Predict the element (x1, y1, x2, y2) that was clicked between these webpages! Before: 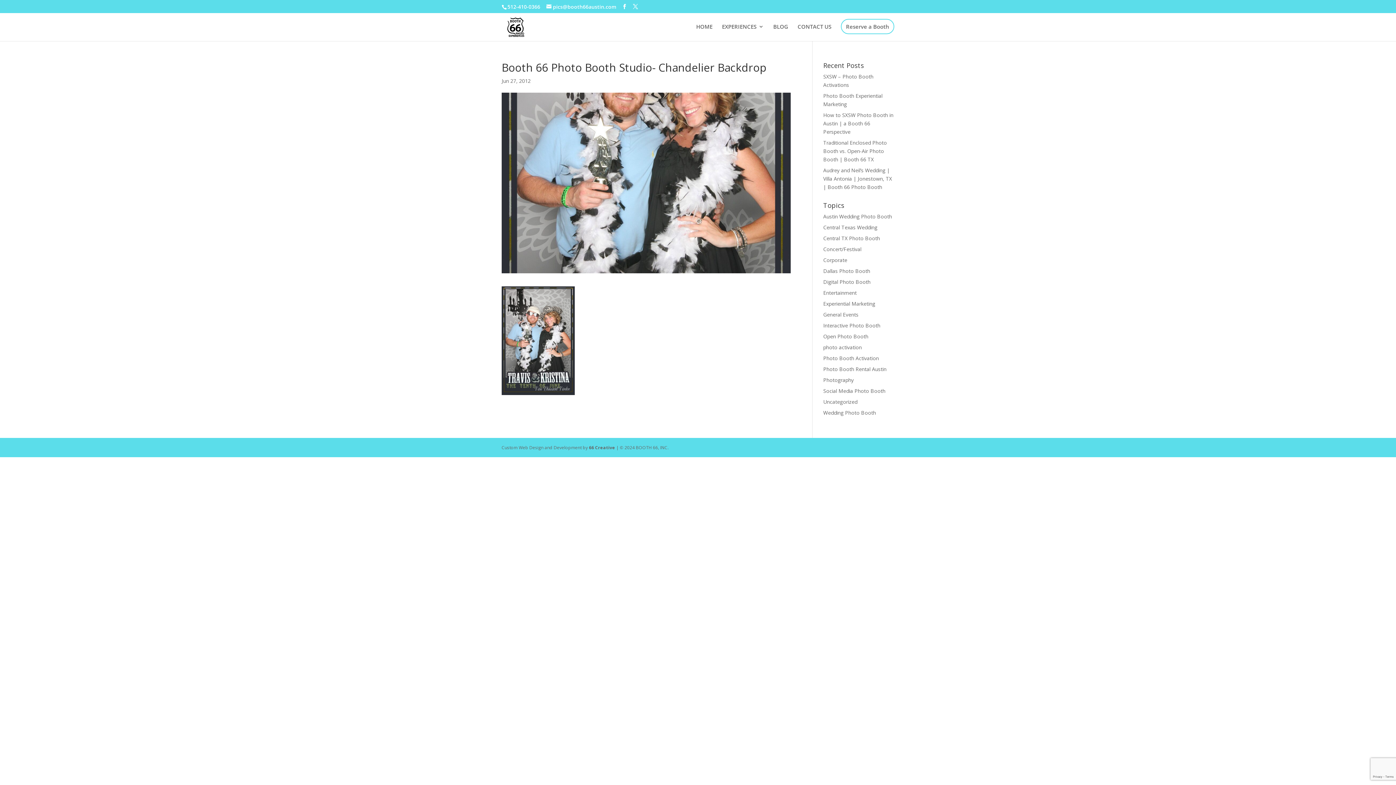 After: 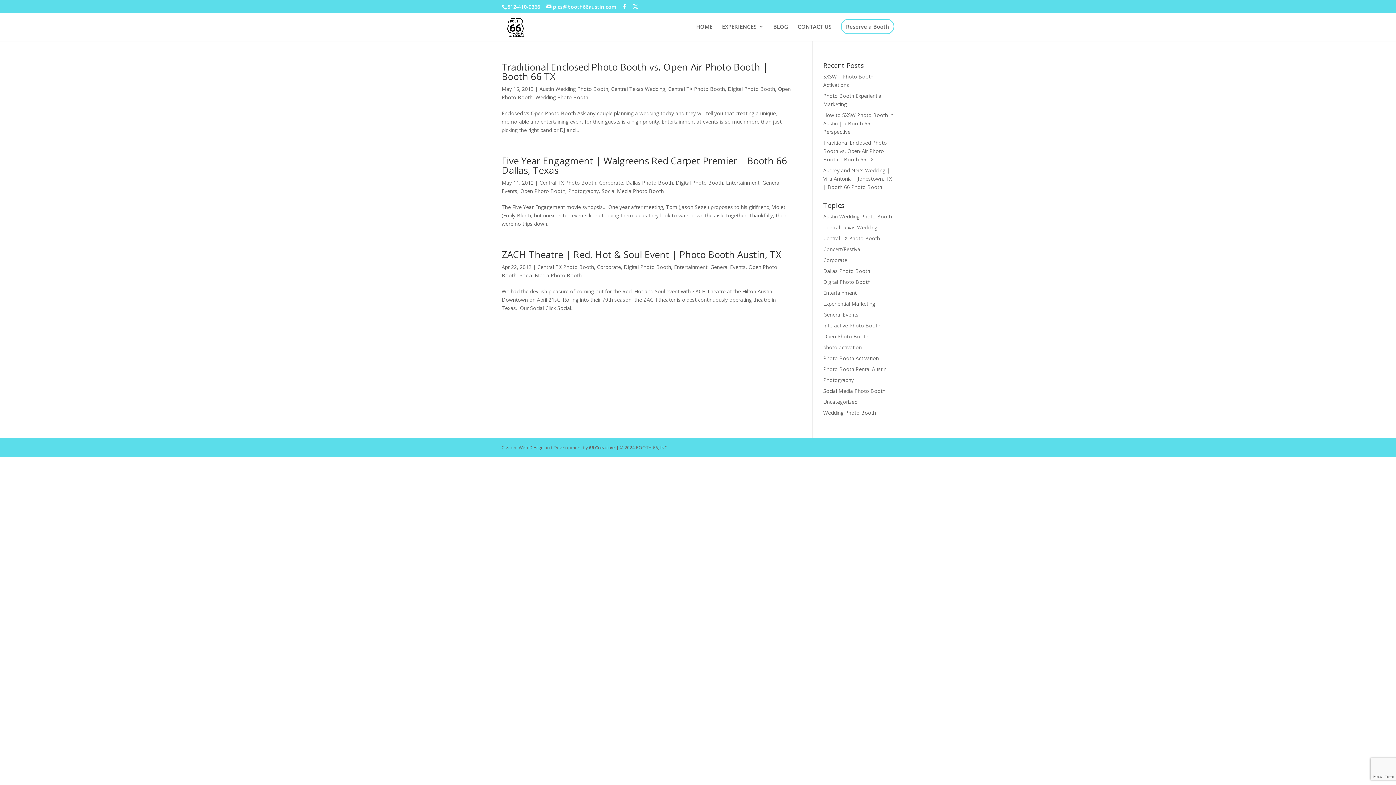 Action: bbox: (823, 234, 880, 241) label: Central TX Photo Booth